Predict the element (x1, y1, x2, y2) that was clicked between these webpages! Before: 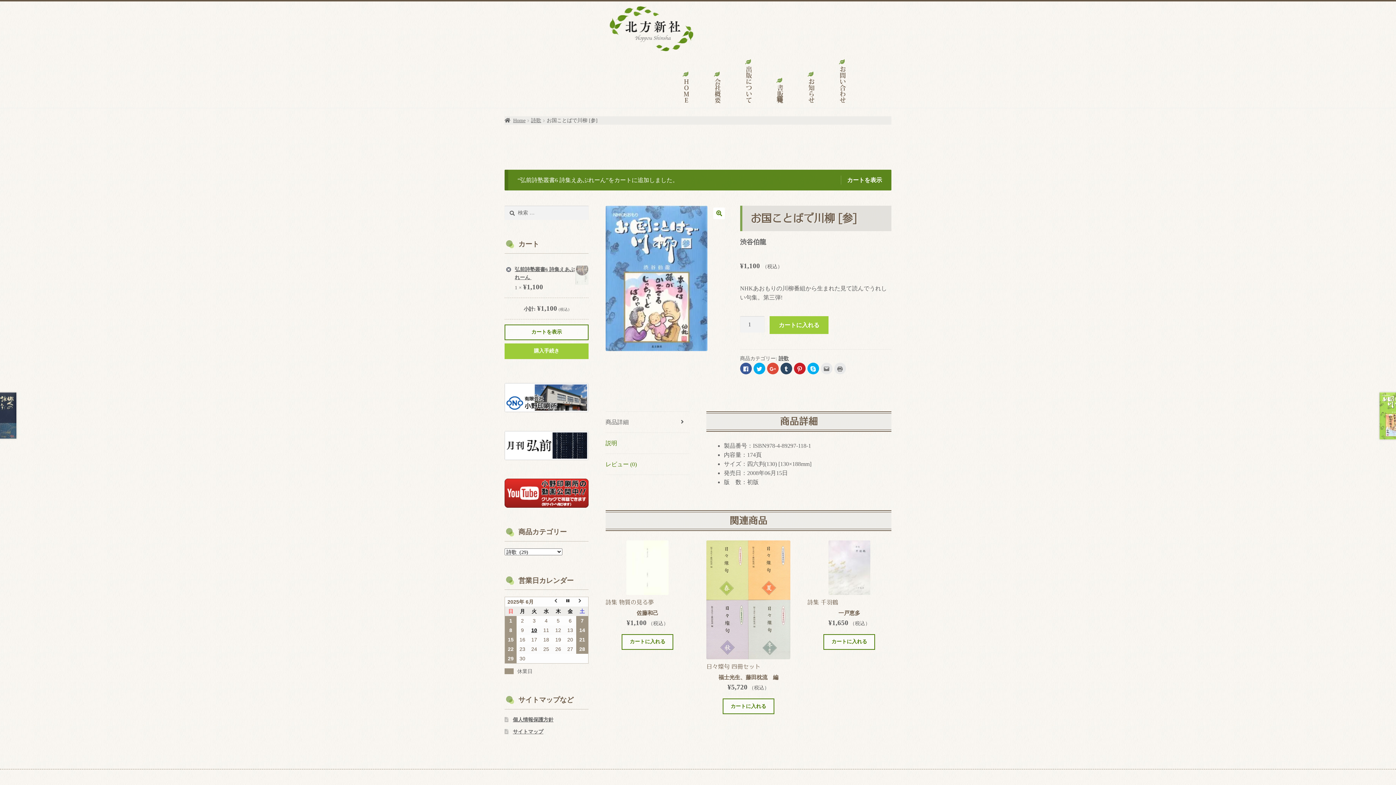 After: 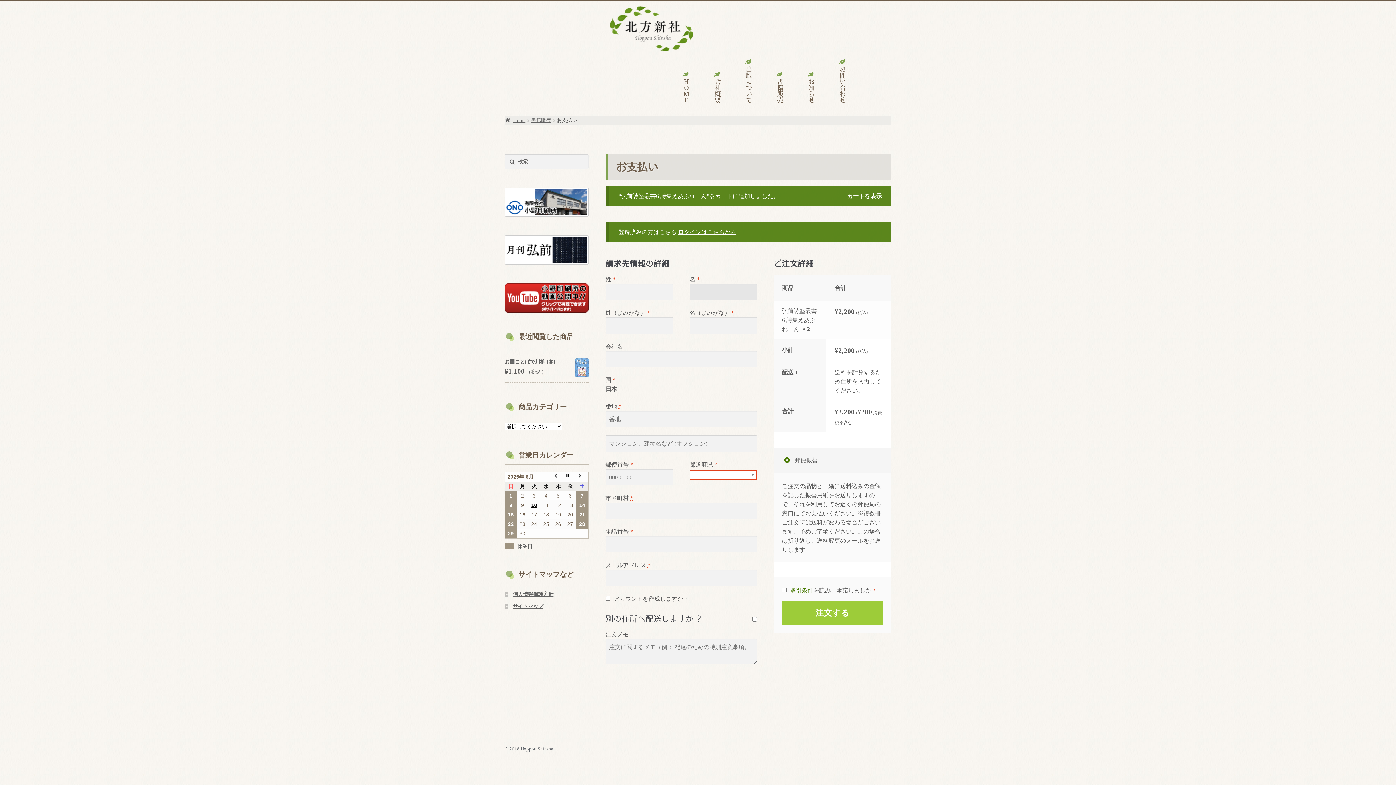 Action: bbox: (504, 343, 588, 359) label: 購入手続き